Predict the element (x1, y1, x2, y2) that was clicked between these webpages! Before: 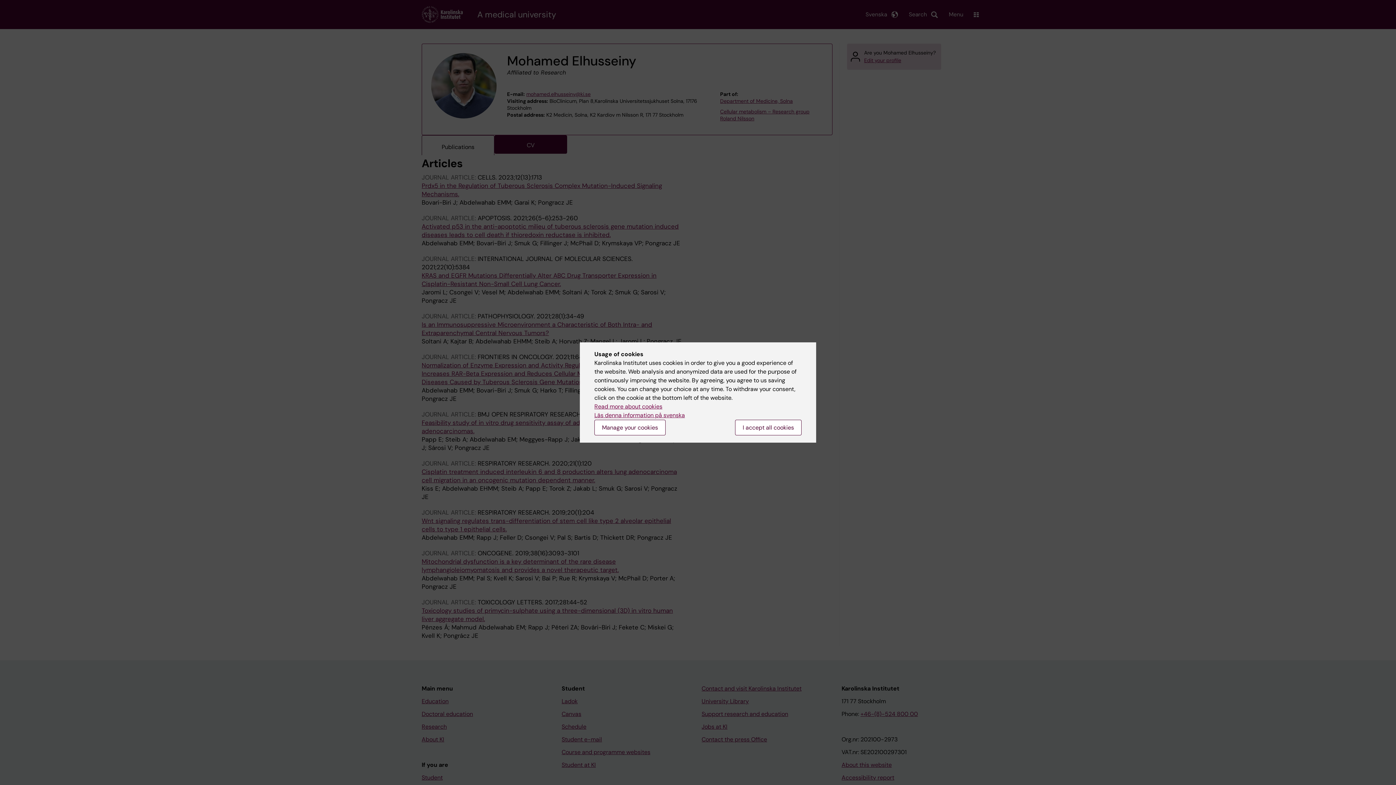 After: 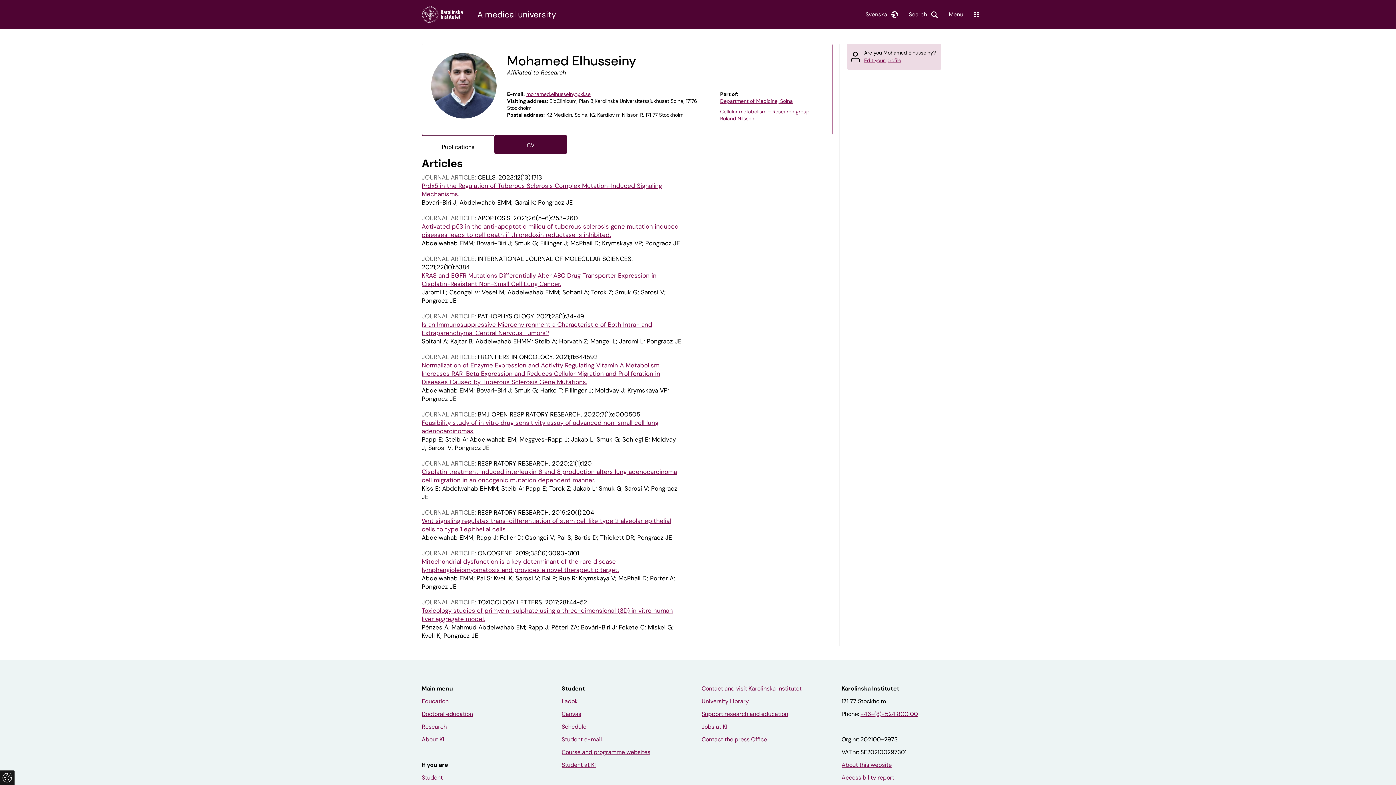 Action: label: I accept all cookies bbox: (735, 420, 801, 435)